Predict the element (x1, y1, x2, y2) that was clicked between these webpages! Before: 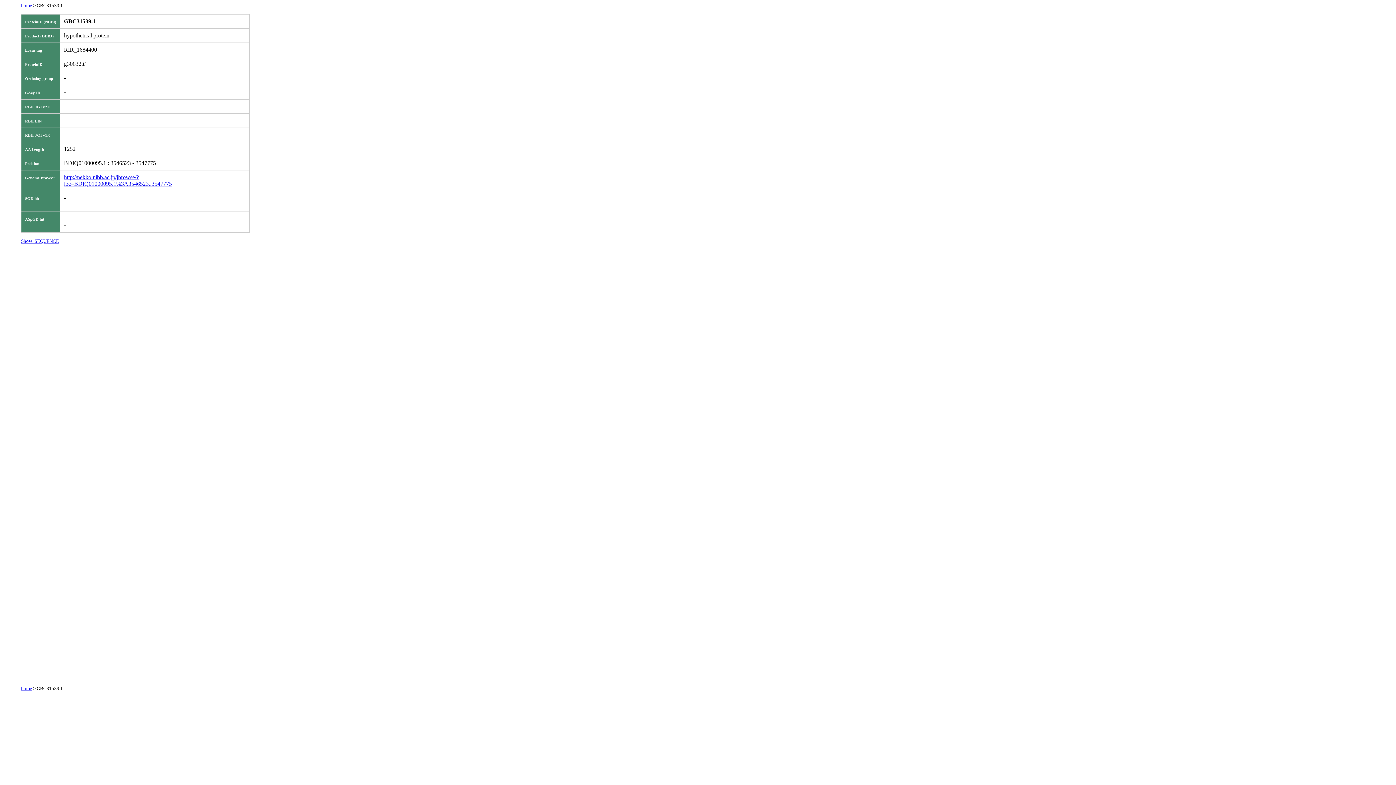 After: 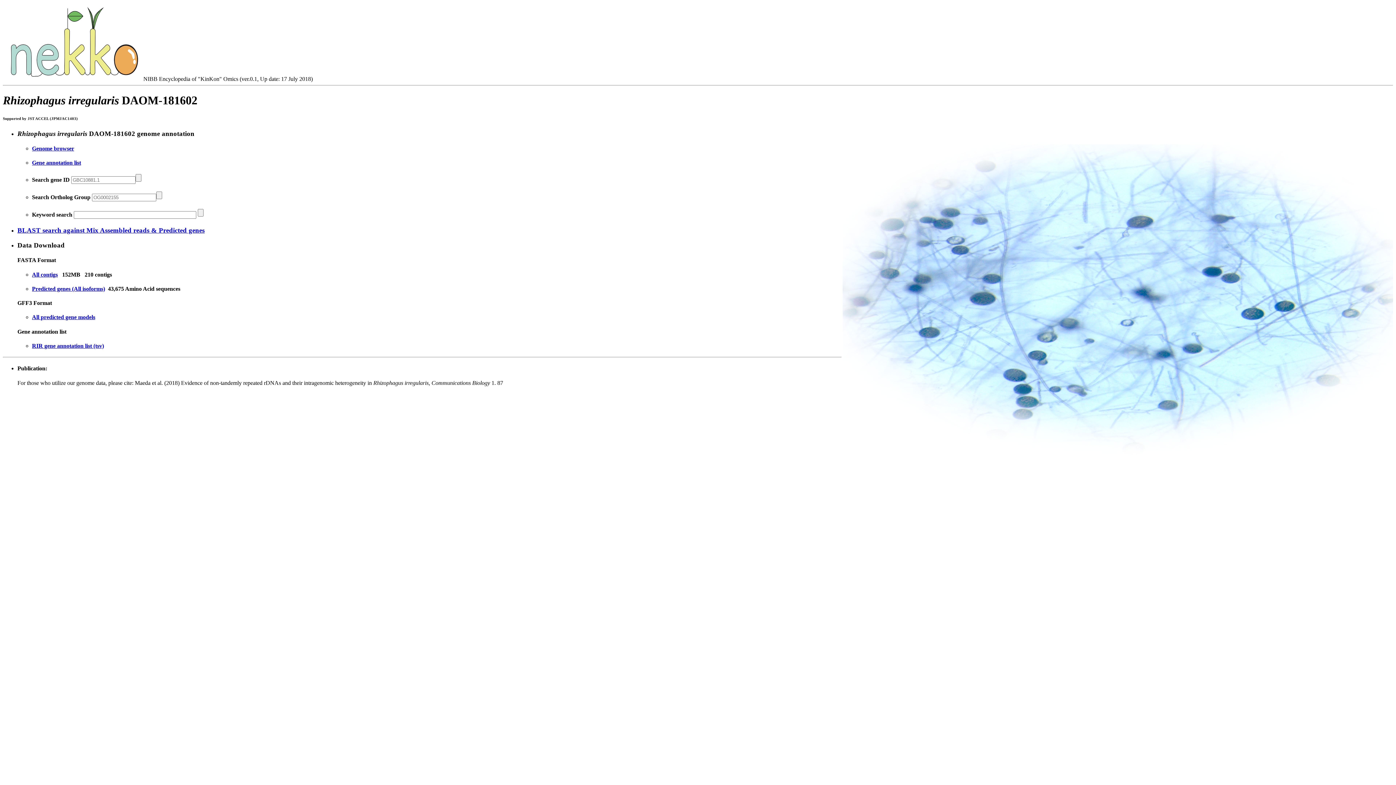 Action: label: home bbox: (21, 2, 32, 8)